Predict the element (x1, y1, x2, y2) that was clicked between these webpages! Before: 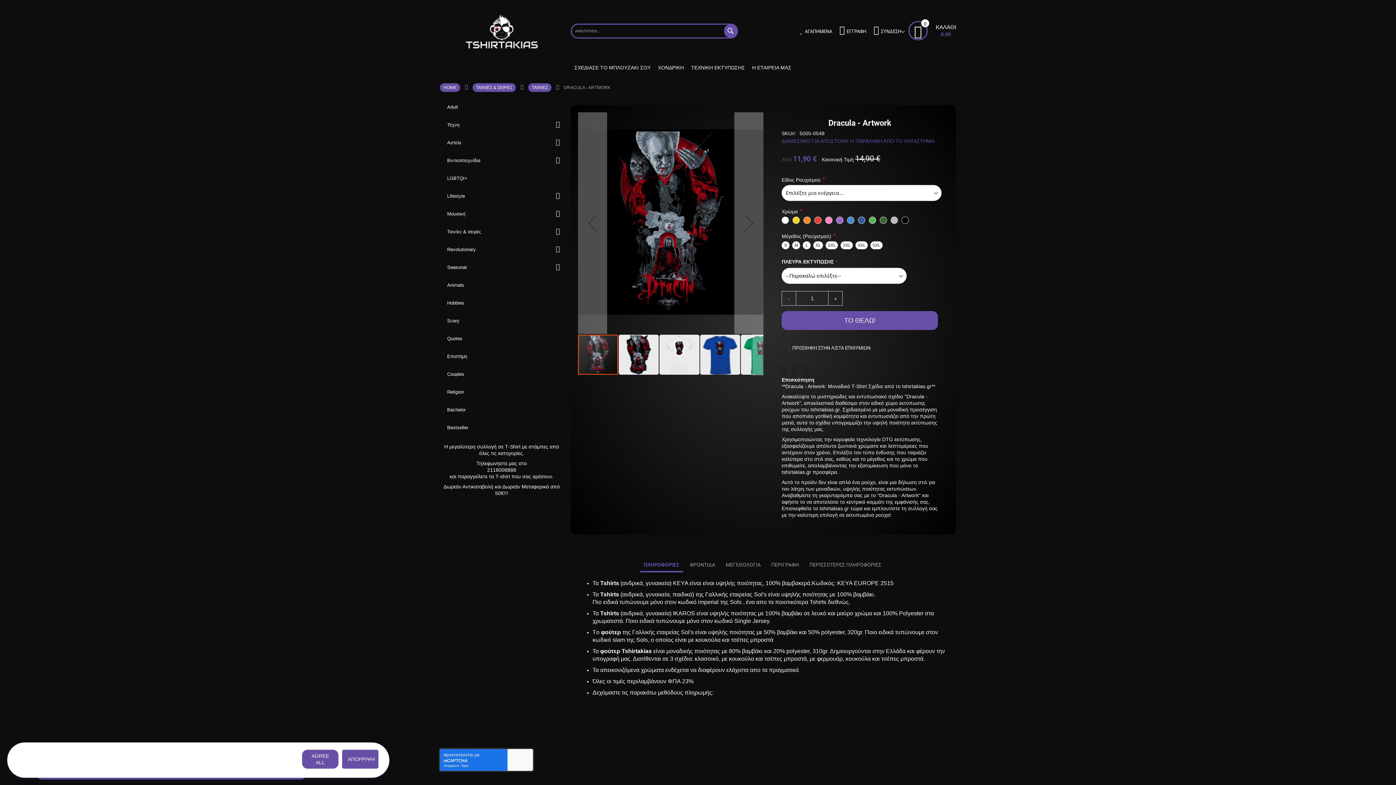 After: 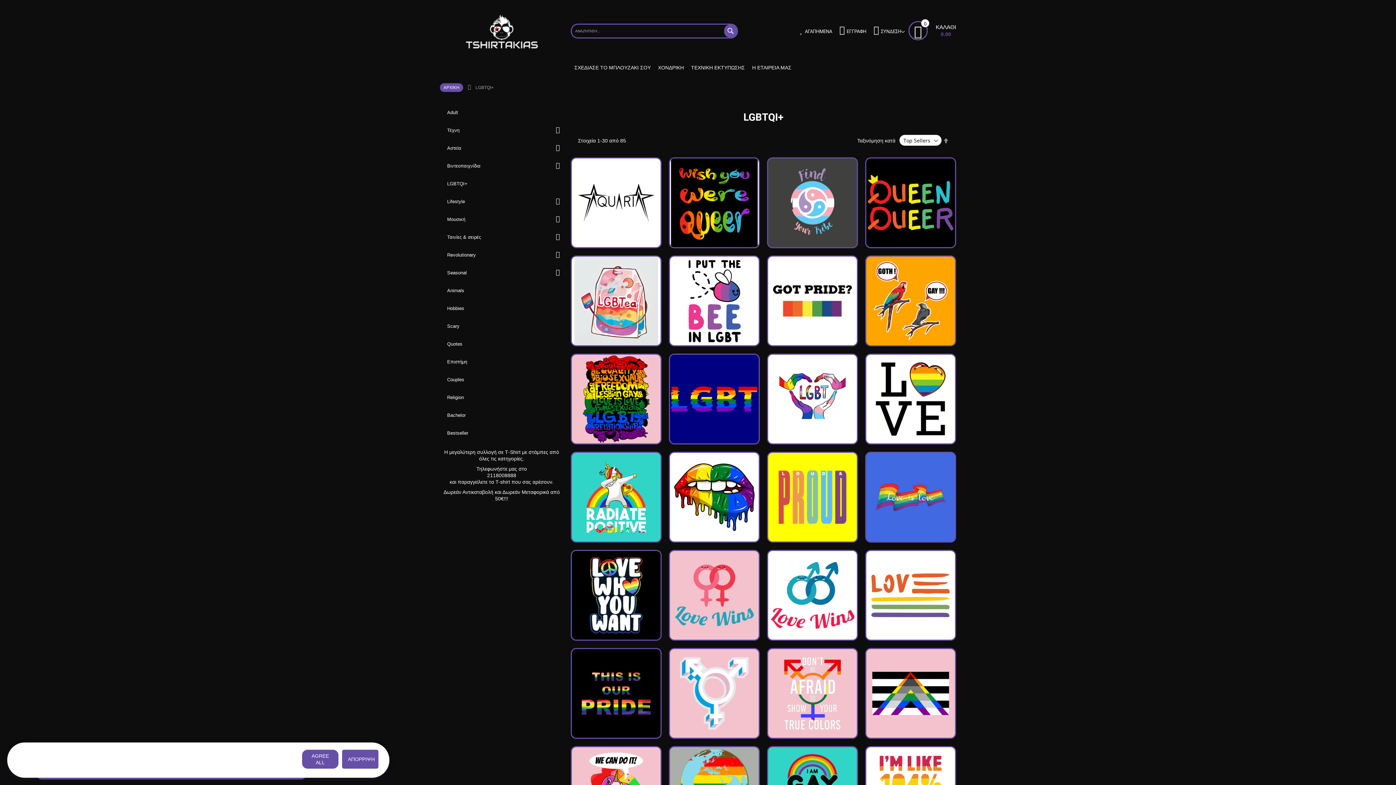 Action: label: LGBTQI+ bbox: (440, 168, 563, 187)